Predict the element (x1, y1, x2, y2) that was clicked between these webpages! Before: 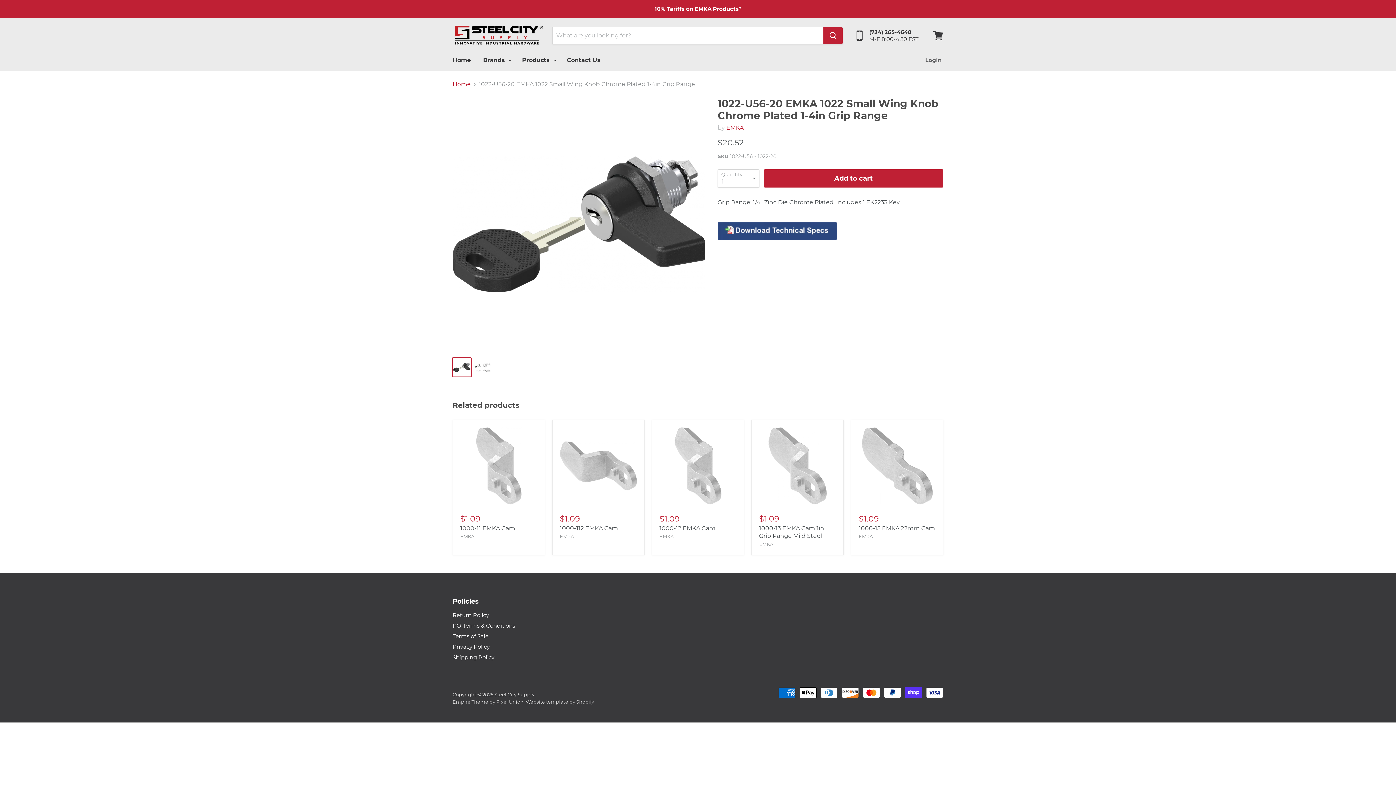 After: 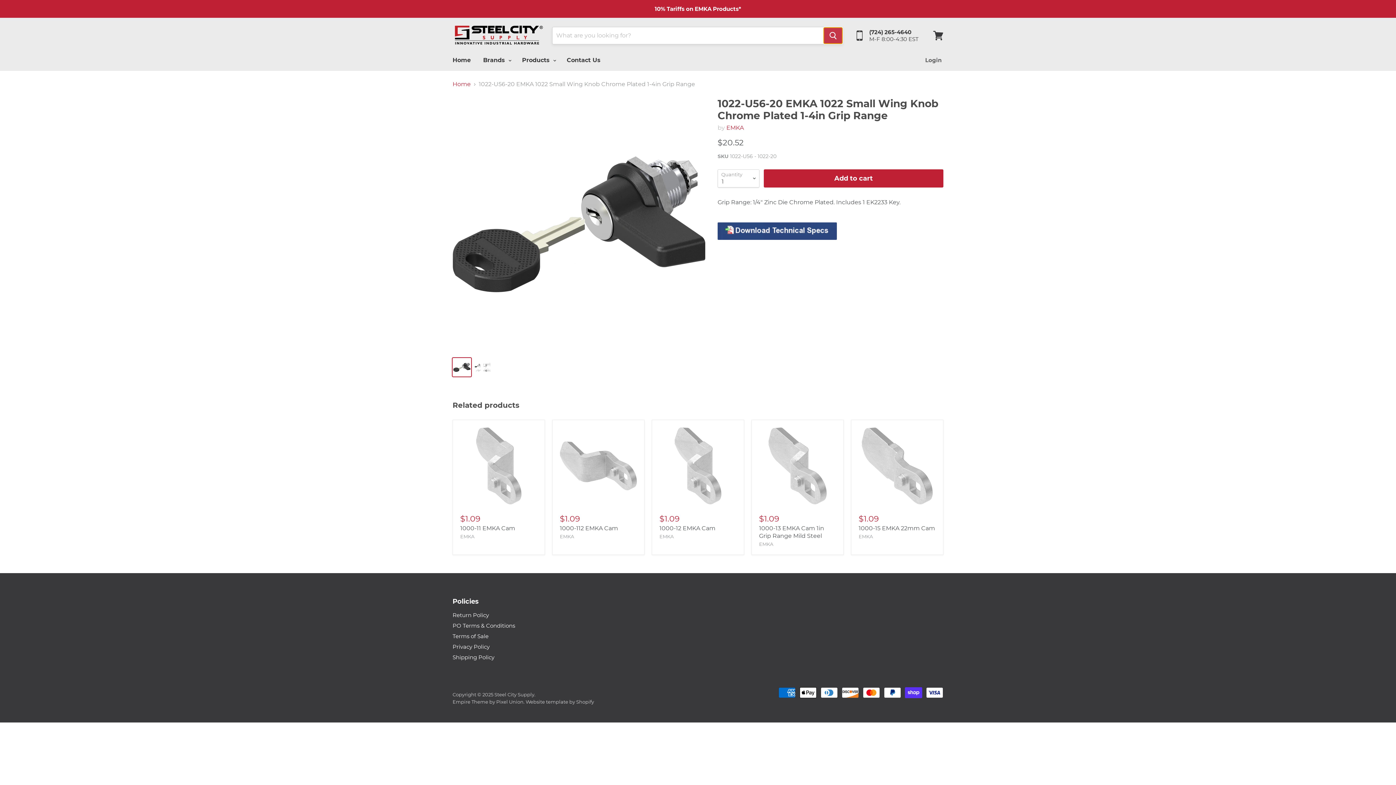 Action: label: Search bbox: (823, 27, 842, 44)